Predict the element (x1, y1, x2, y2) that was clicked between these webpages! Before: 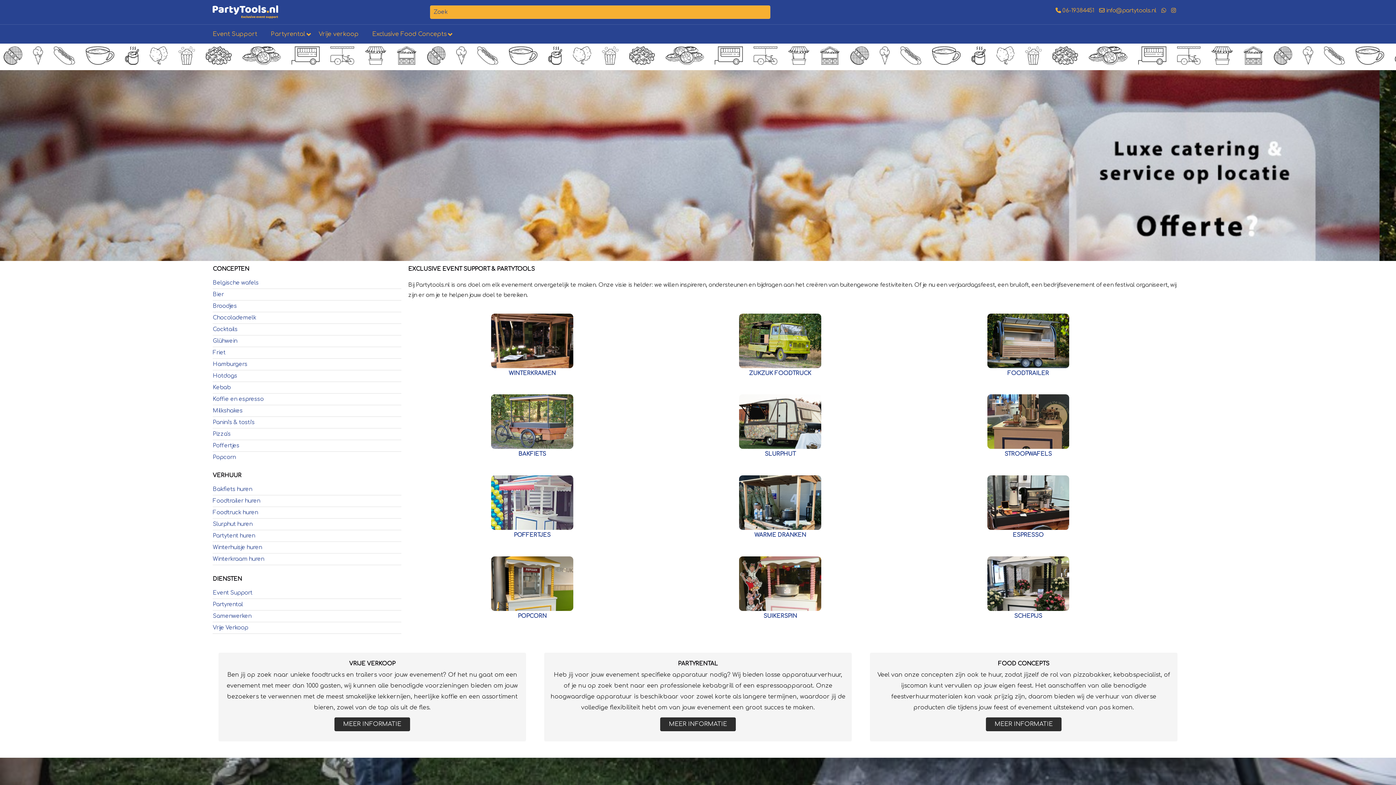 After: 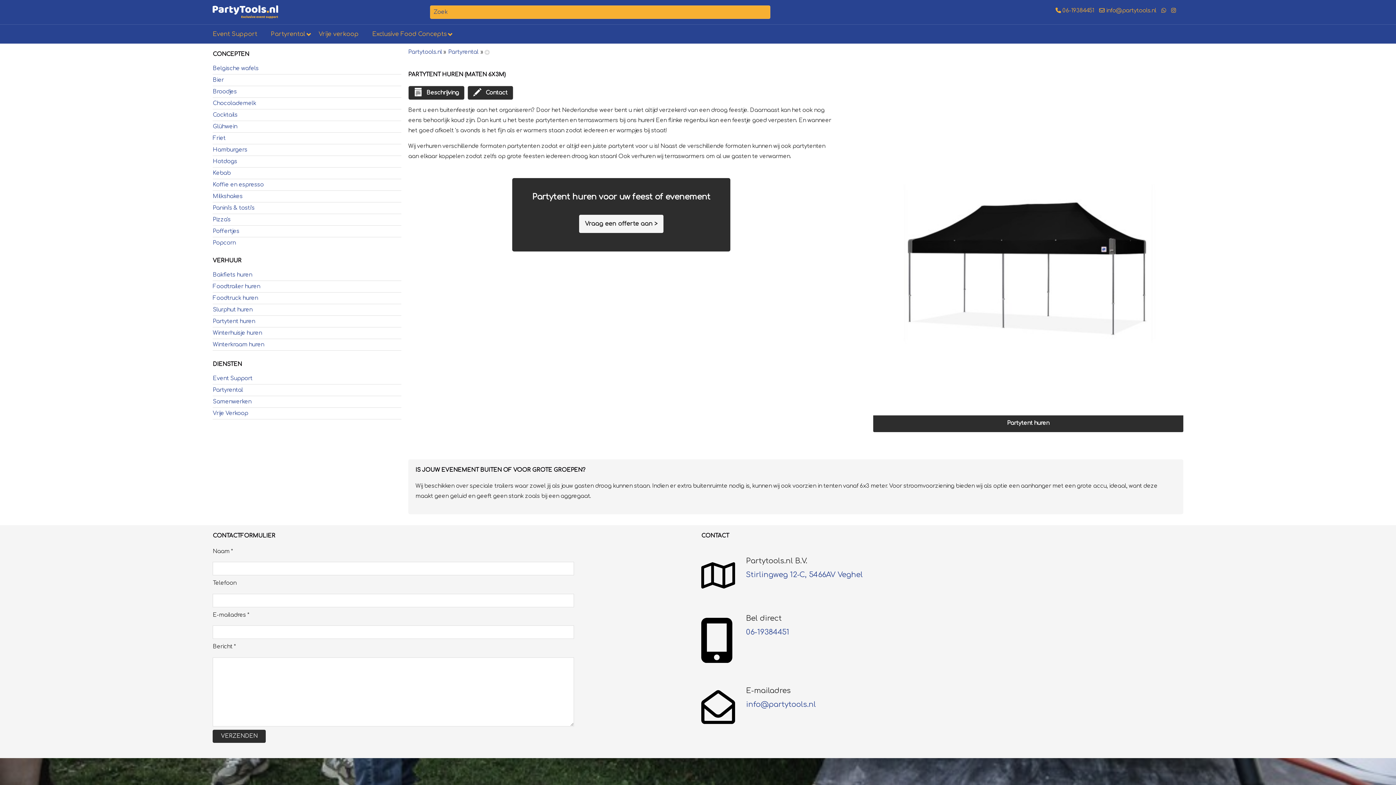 Action: bbox: (212, 530, 401, 542) label: Partytent huren